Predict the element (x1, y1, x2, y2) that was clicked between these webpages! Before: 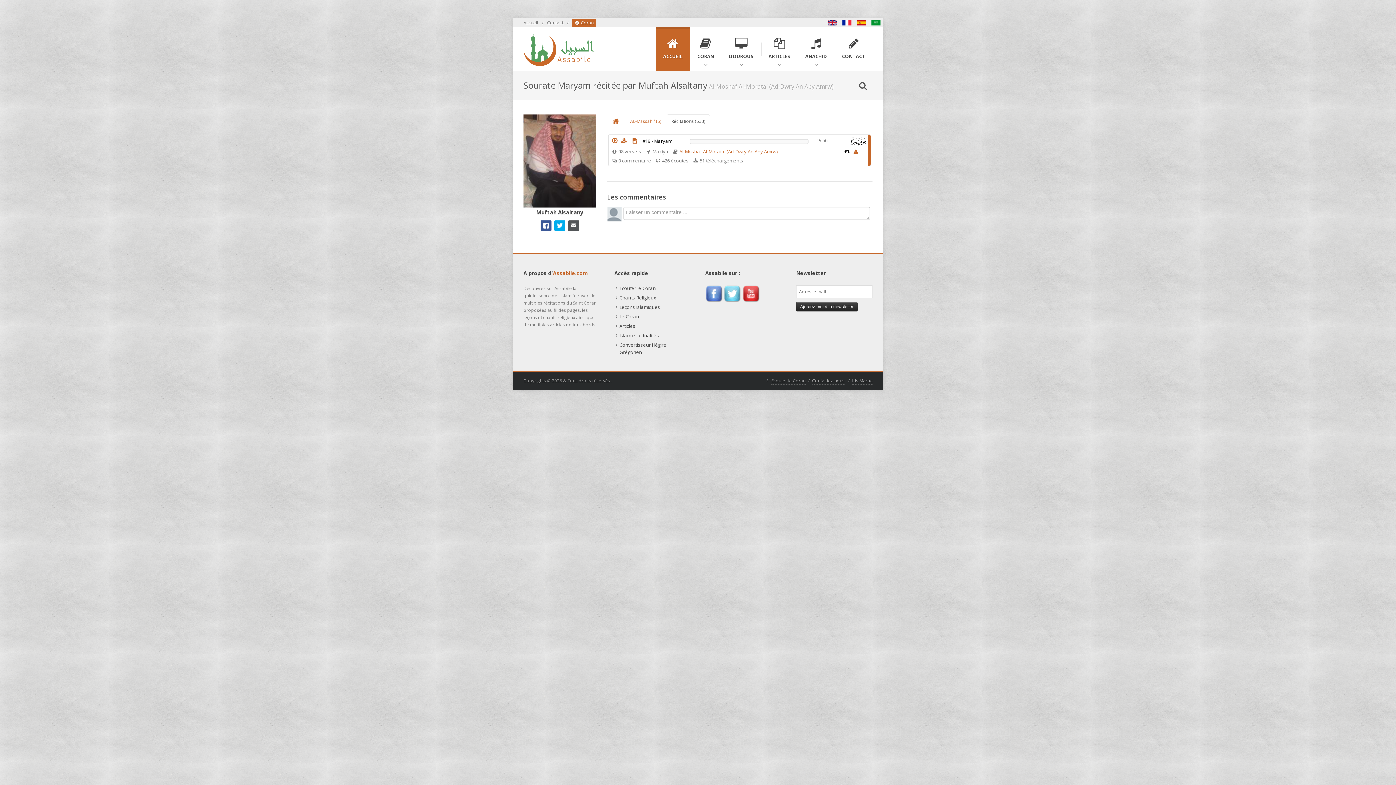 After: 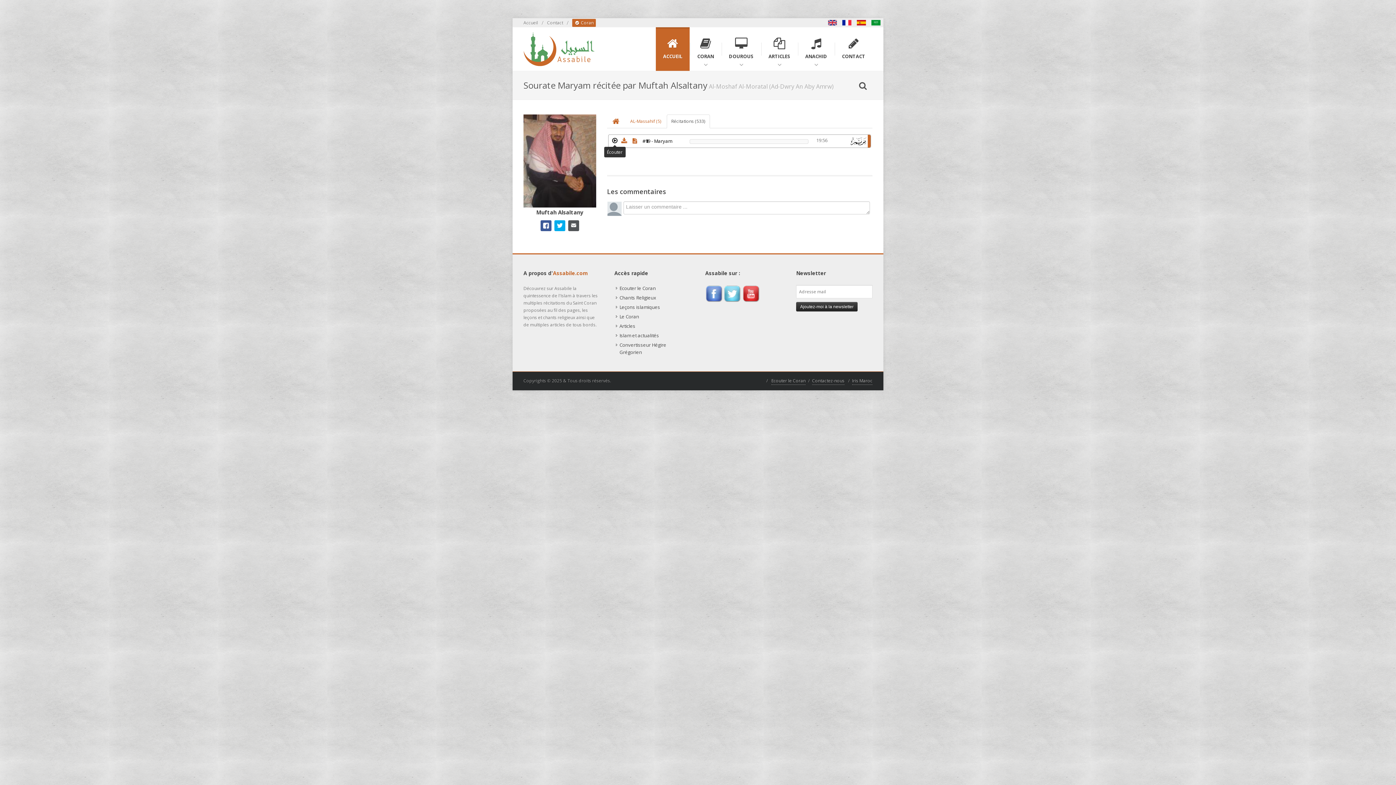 Action: bbox: (610, 137, 619, 144)